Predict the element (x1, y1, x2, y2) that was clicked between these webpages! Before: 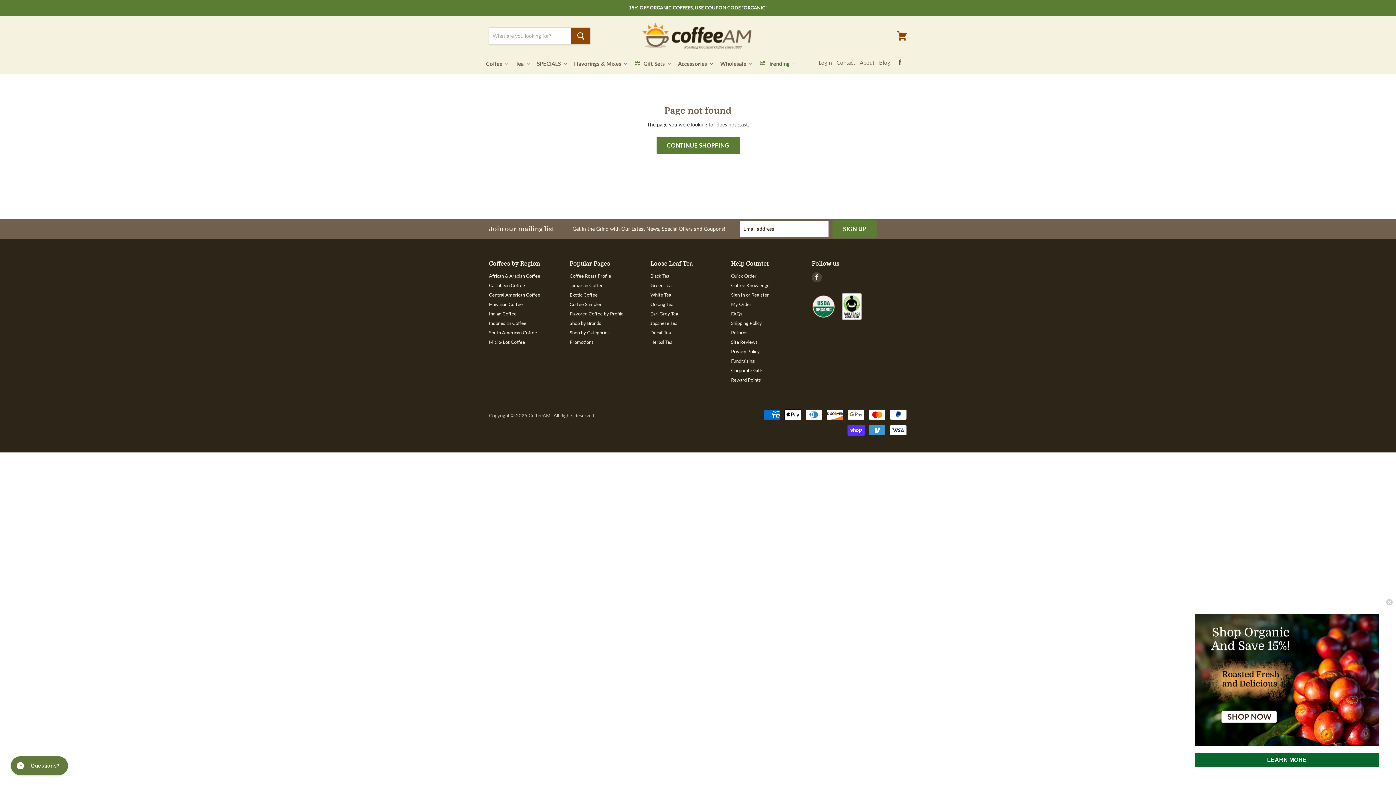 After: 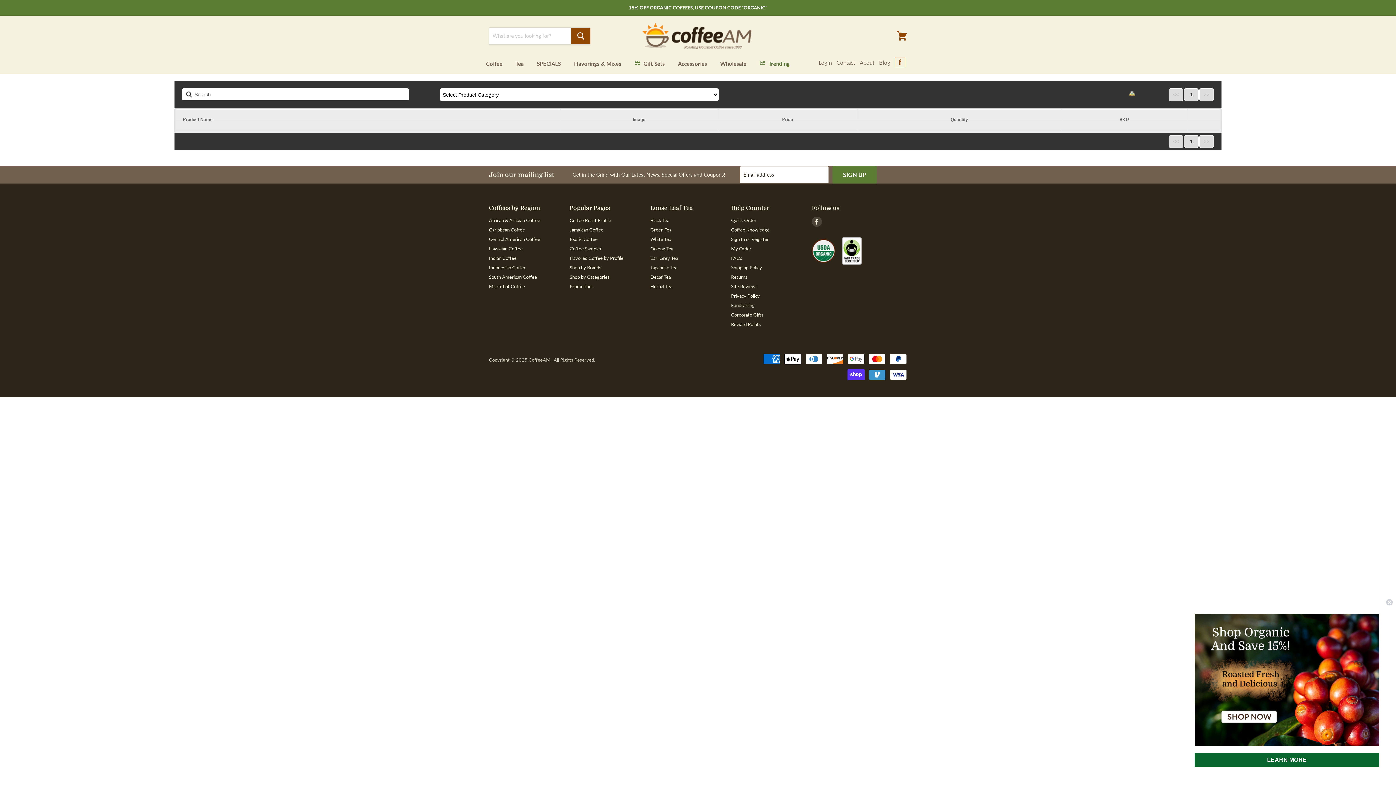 Action: bbox: (731, 272, 756, 278) label: Quick Order
- Footer Nav Link